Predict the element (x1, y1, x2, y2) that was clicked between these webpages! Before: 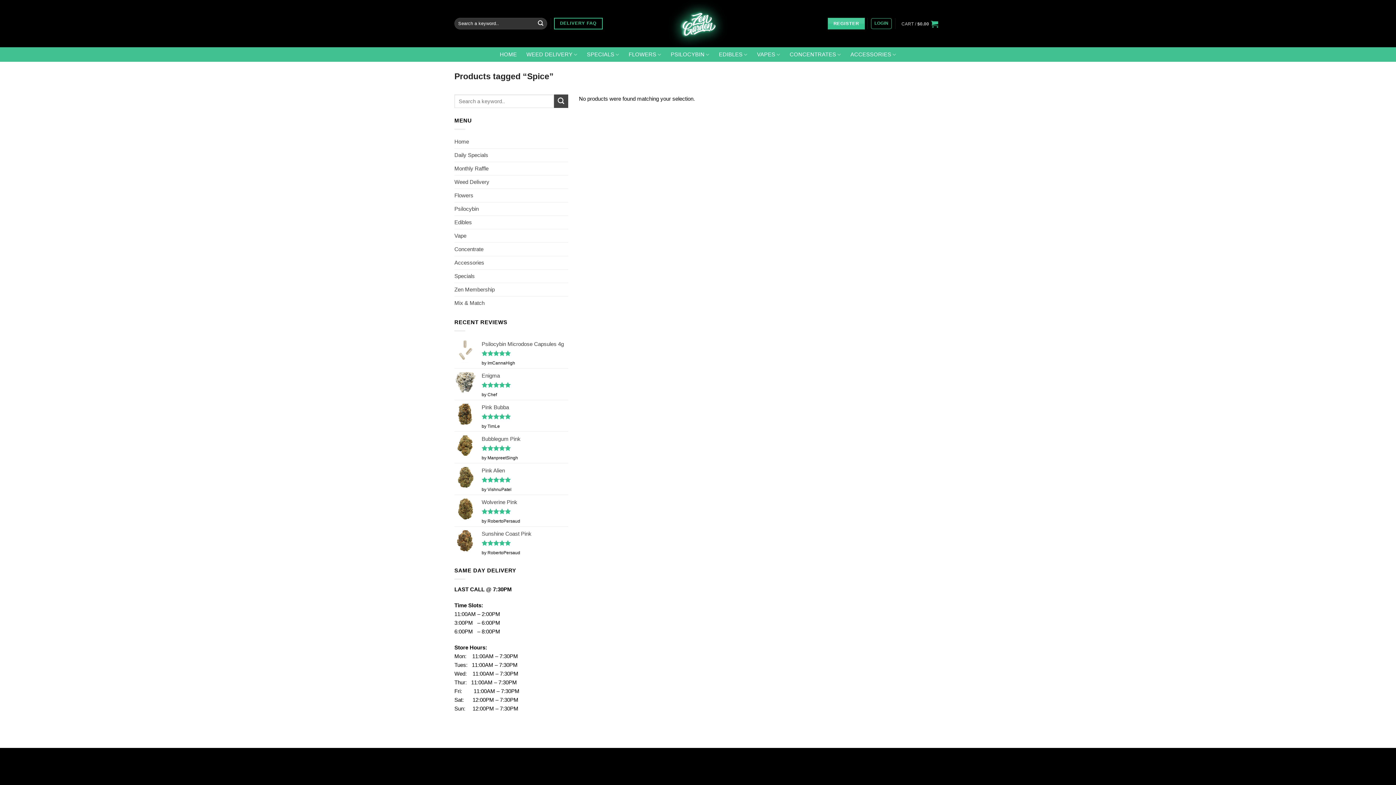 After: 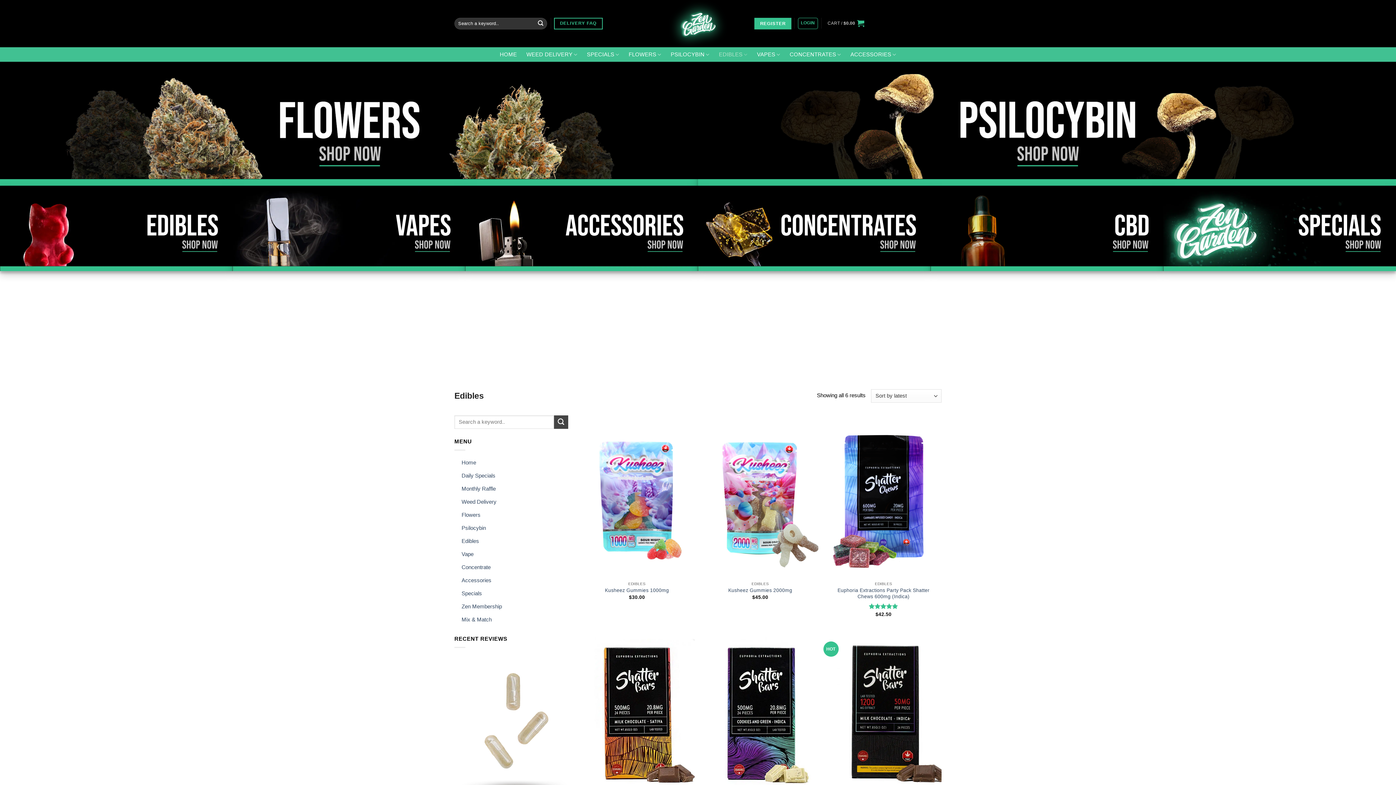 Action: bbox: (454, 216, 472, 229) label: Edibles